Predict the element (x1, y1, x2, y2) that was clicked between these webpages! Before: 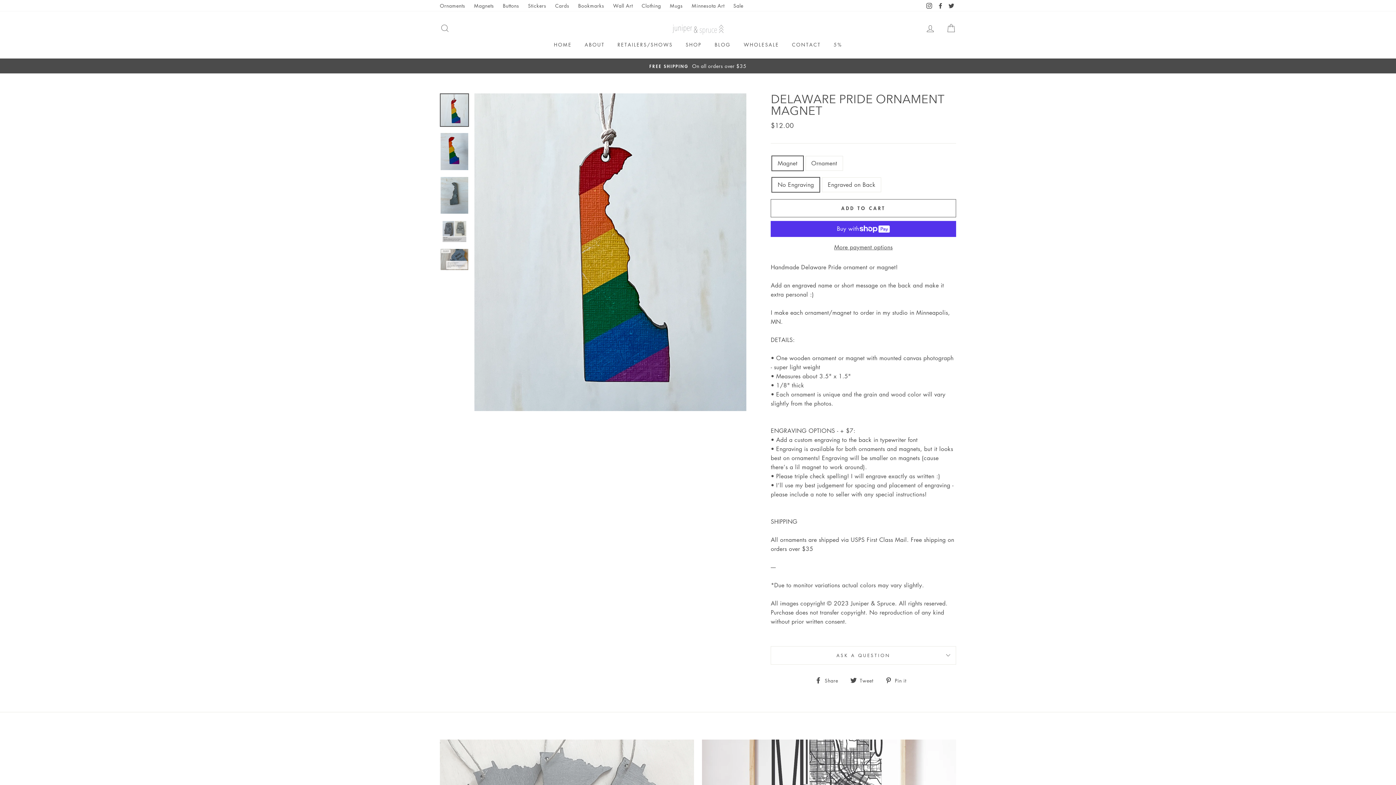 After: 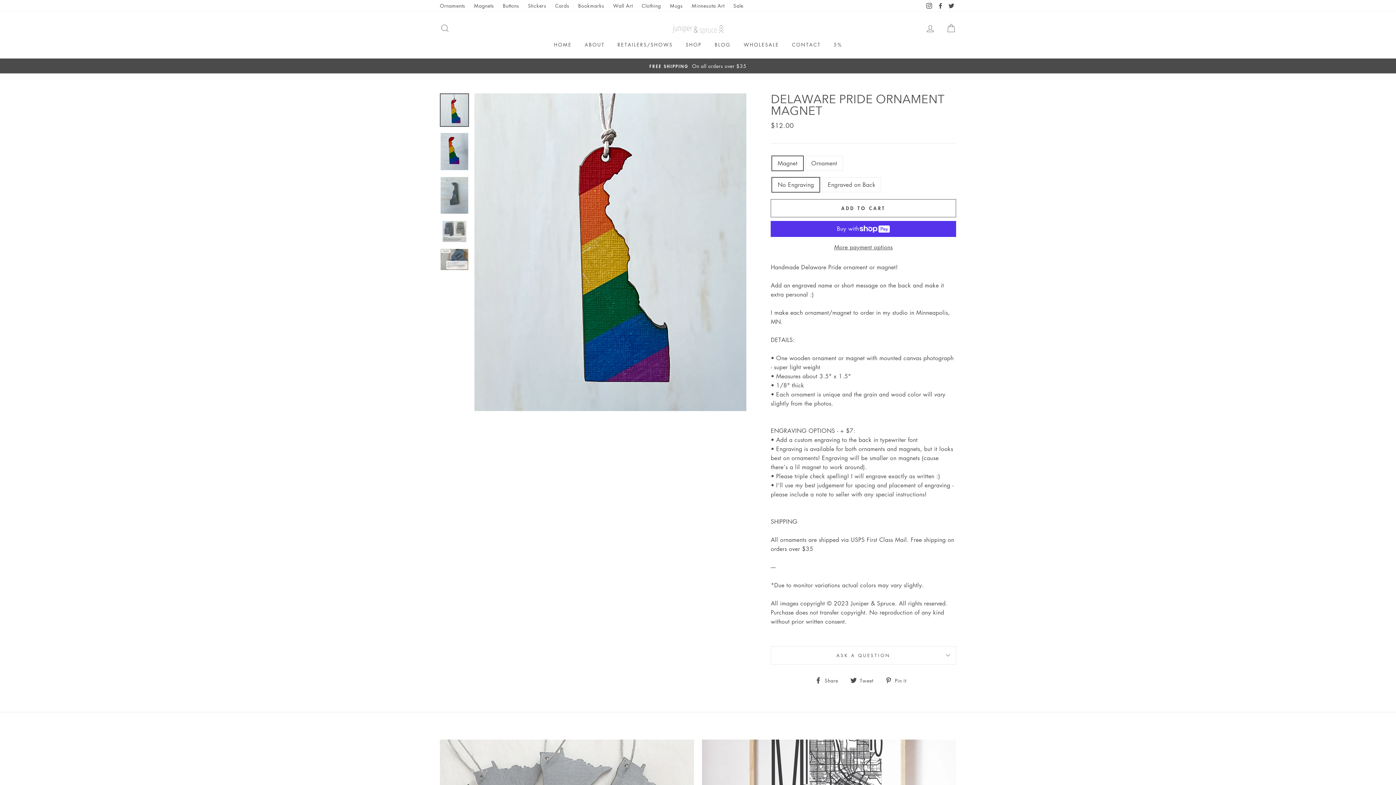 Action: bbox: (924, 0, 934, 11) label: Instagram